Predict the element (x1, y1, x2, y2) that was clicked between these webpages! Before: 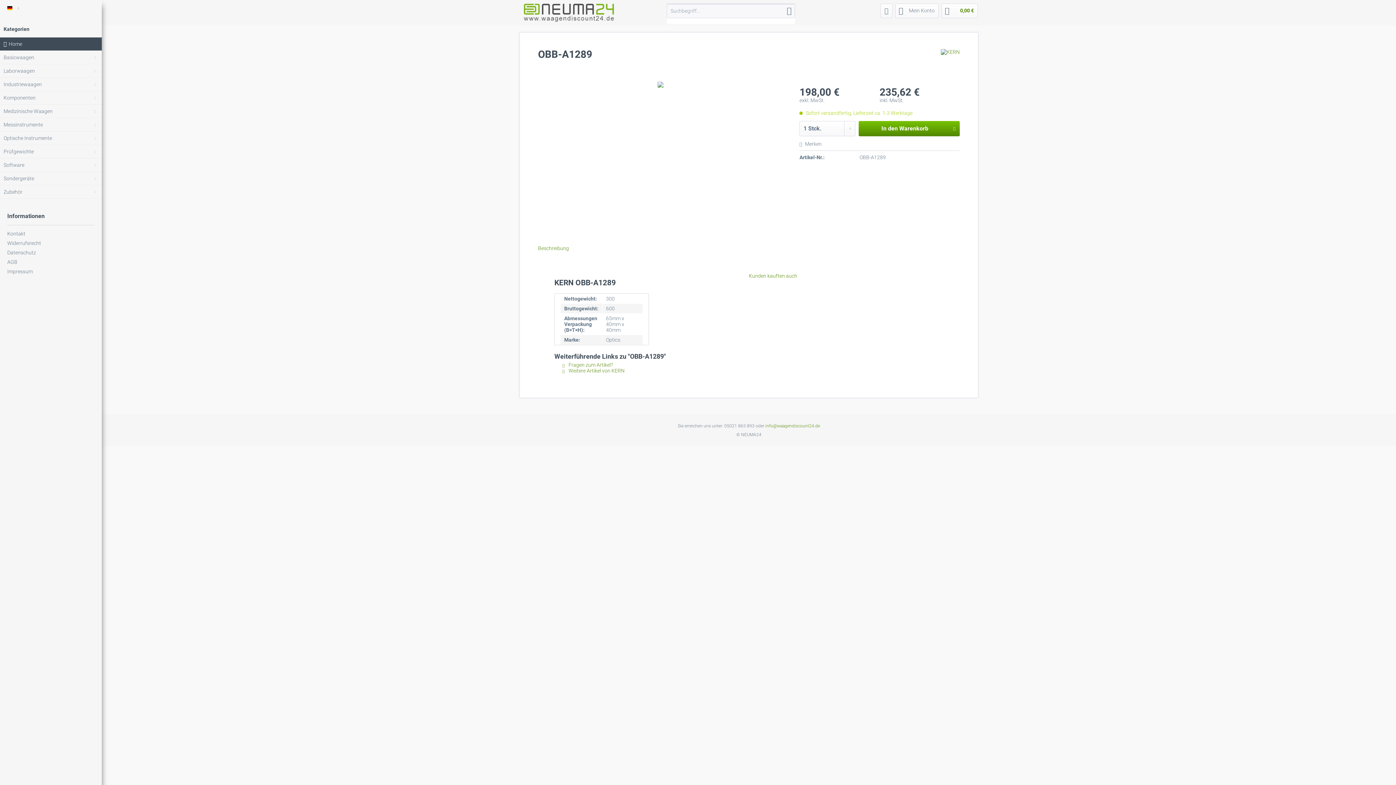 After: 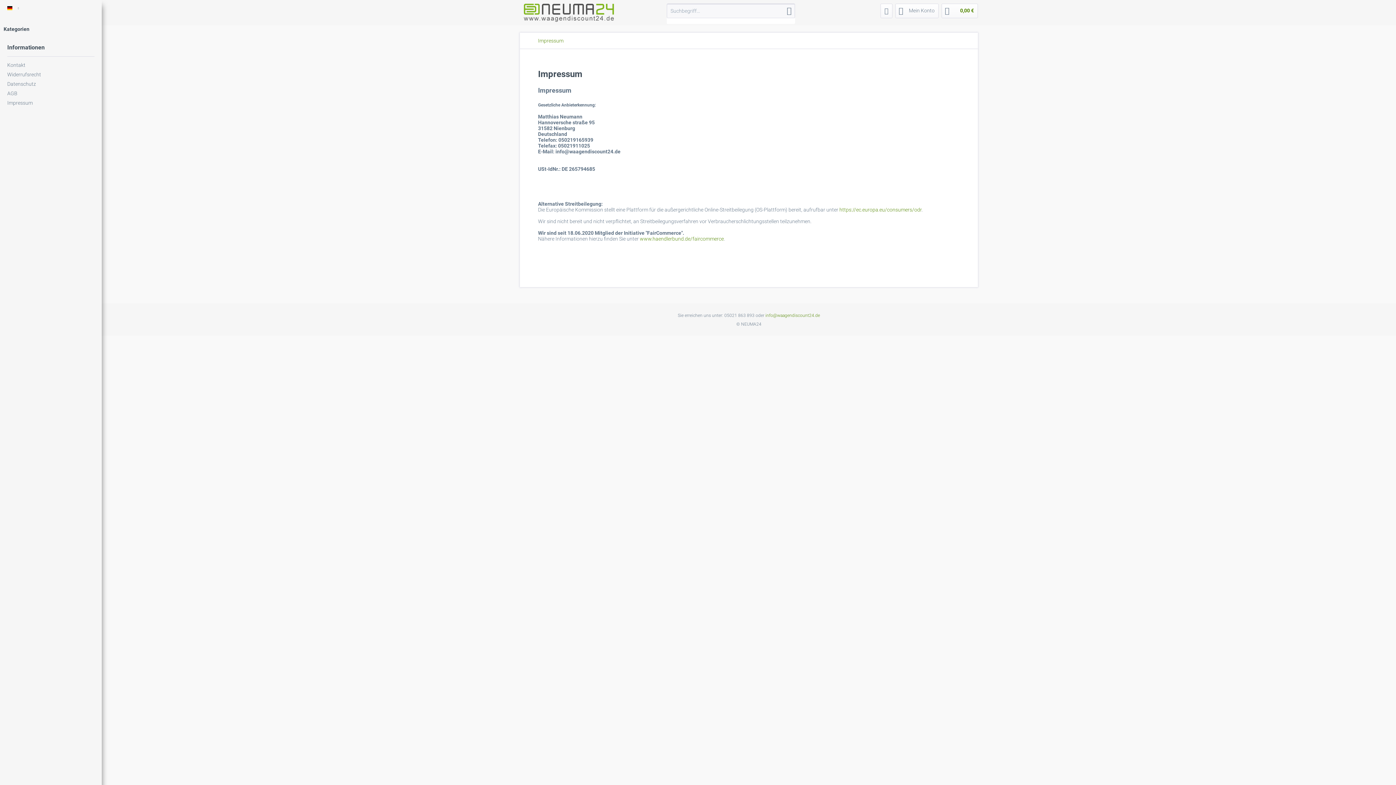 Action: bbox: (3, 266, 98, 276) label: Impressum